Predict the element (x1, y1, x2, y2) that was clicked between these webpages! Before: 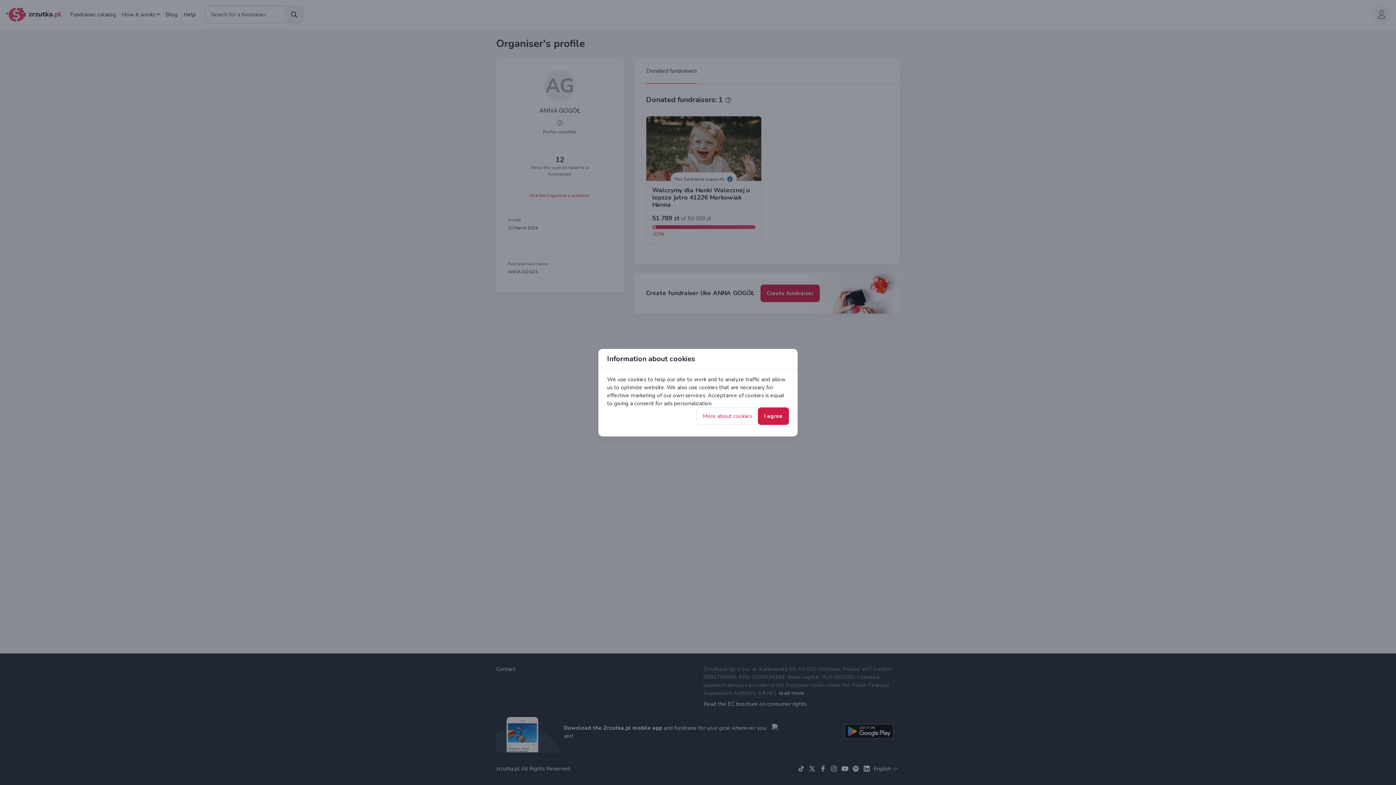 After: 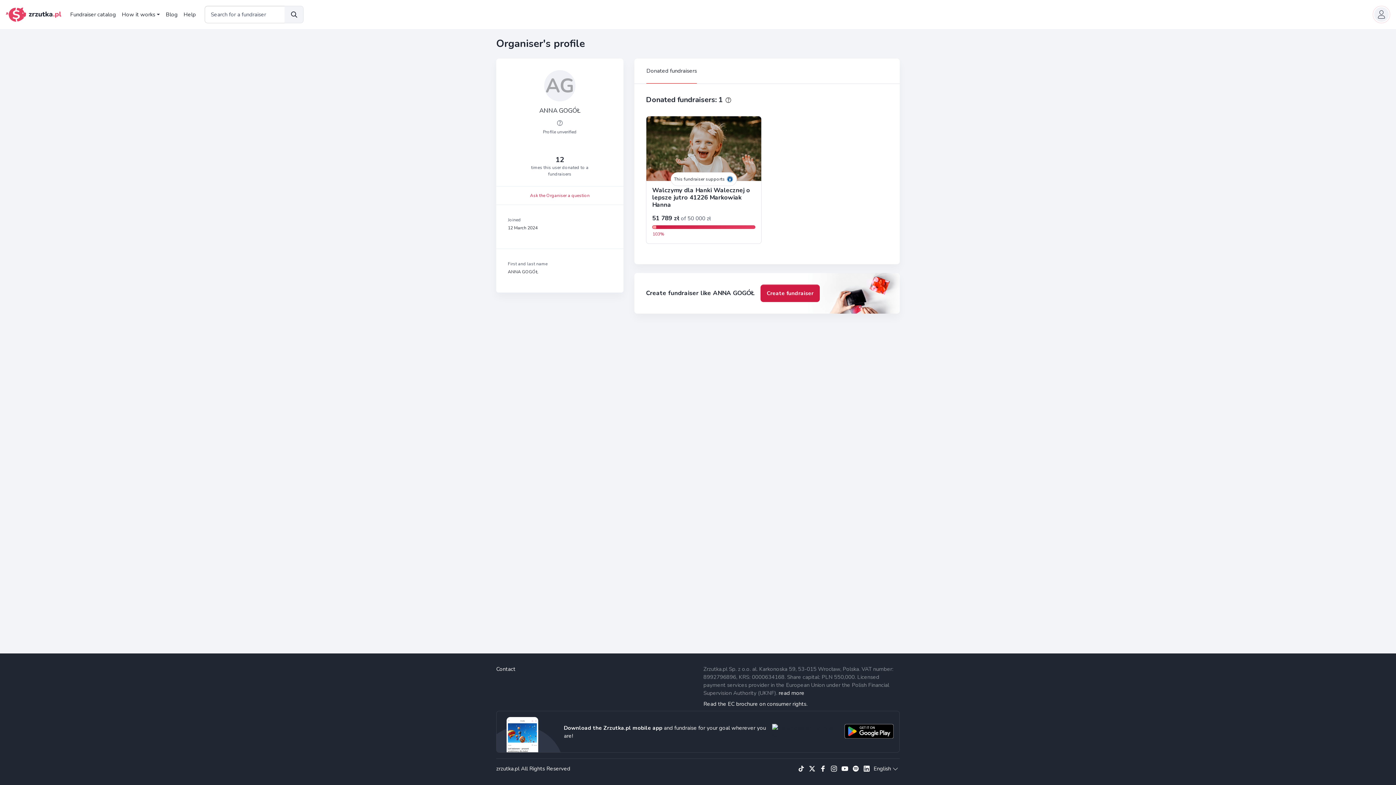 Action: bbox: (758, 407, 789, 424) label: I agree